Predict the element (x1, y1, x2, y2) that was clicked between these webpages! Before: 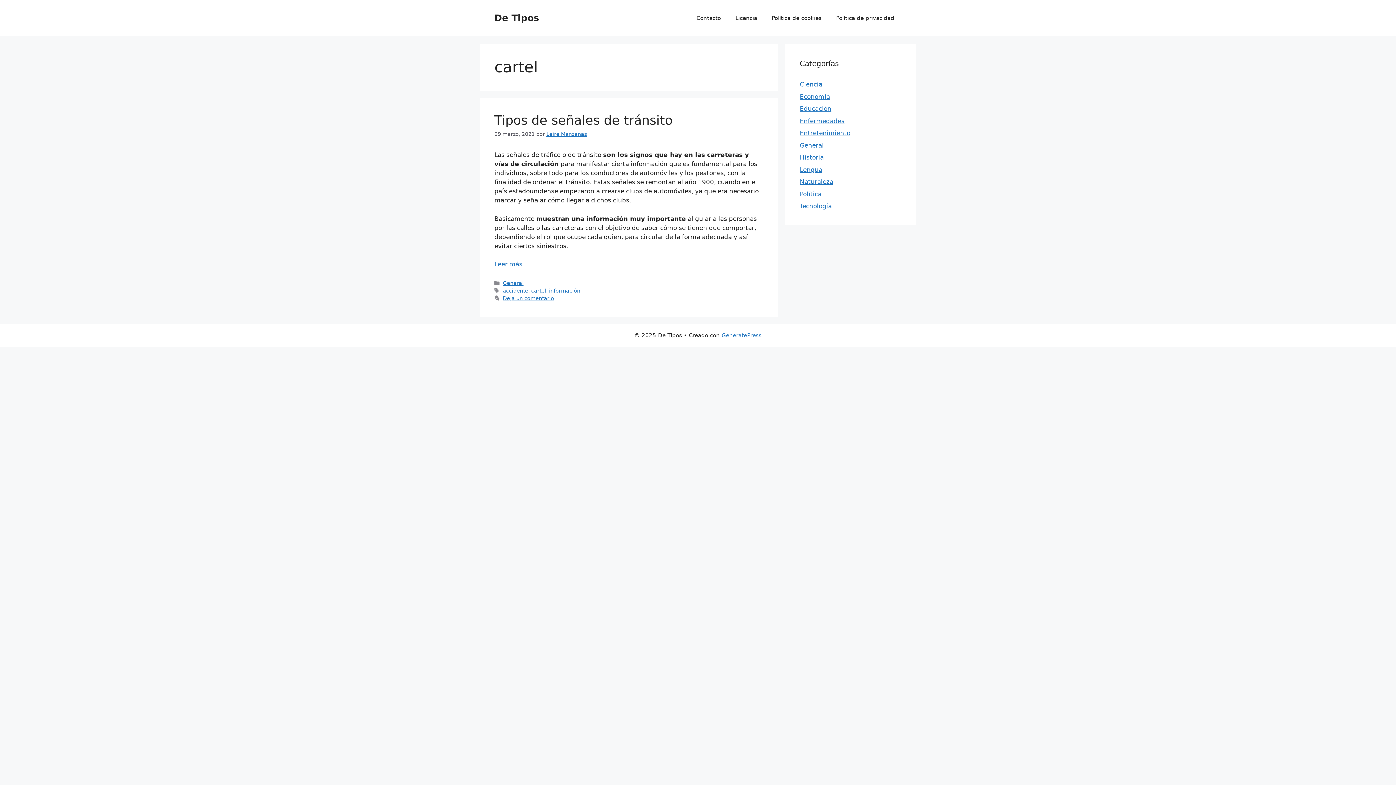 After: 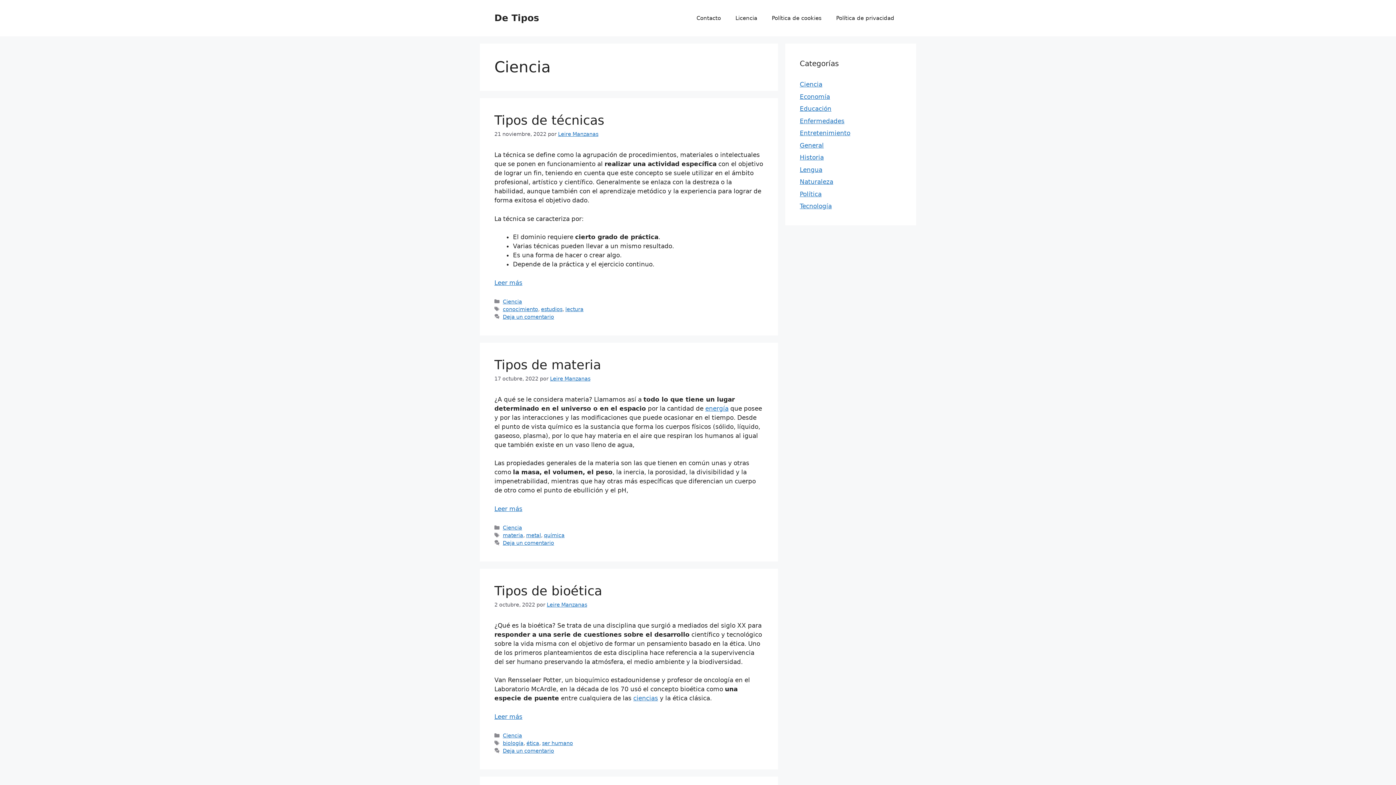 Action: label: Ciencia bbox: (800, 80, 822, 88)